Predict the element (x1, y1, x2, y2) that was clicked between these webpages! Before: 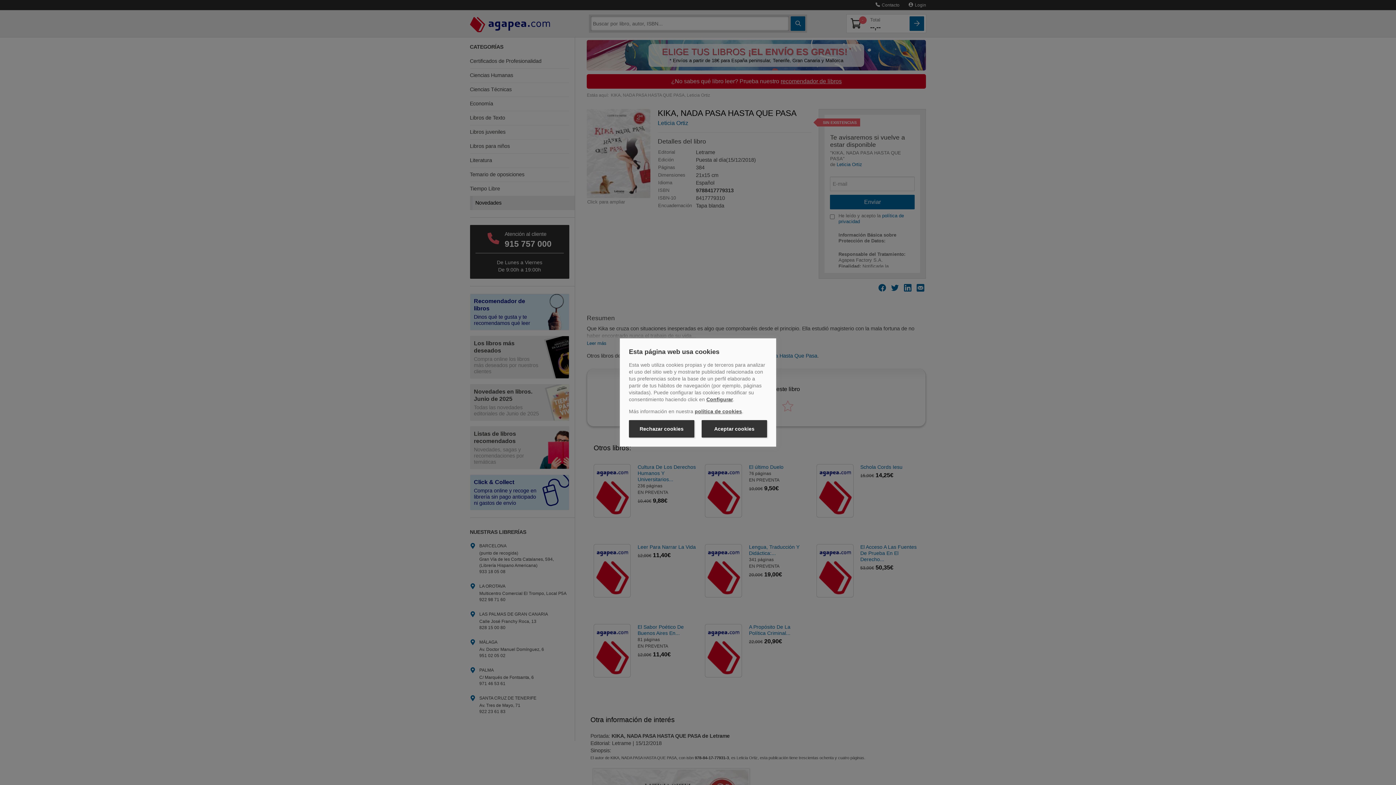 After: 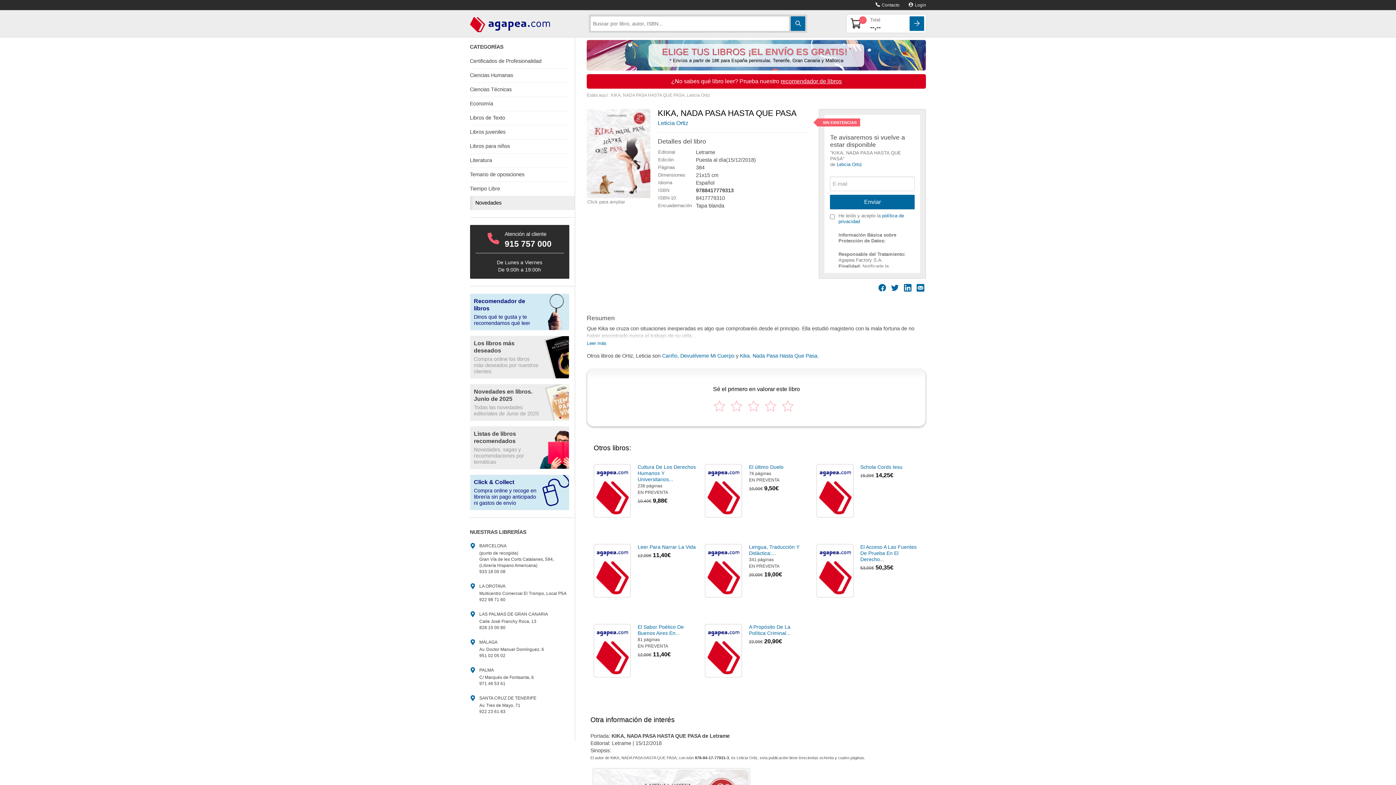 Action: bbox: (629, 420, 694, 437) label: Rechazar cookies